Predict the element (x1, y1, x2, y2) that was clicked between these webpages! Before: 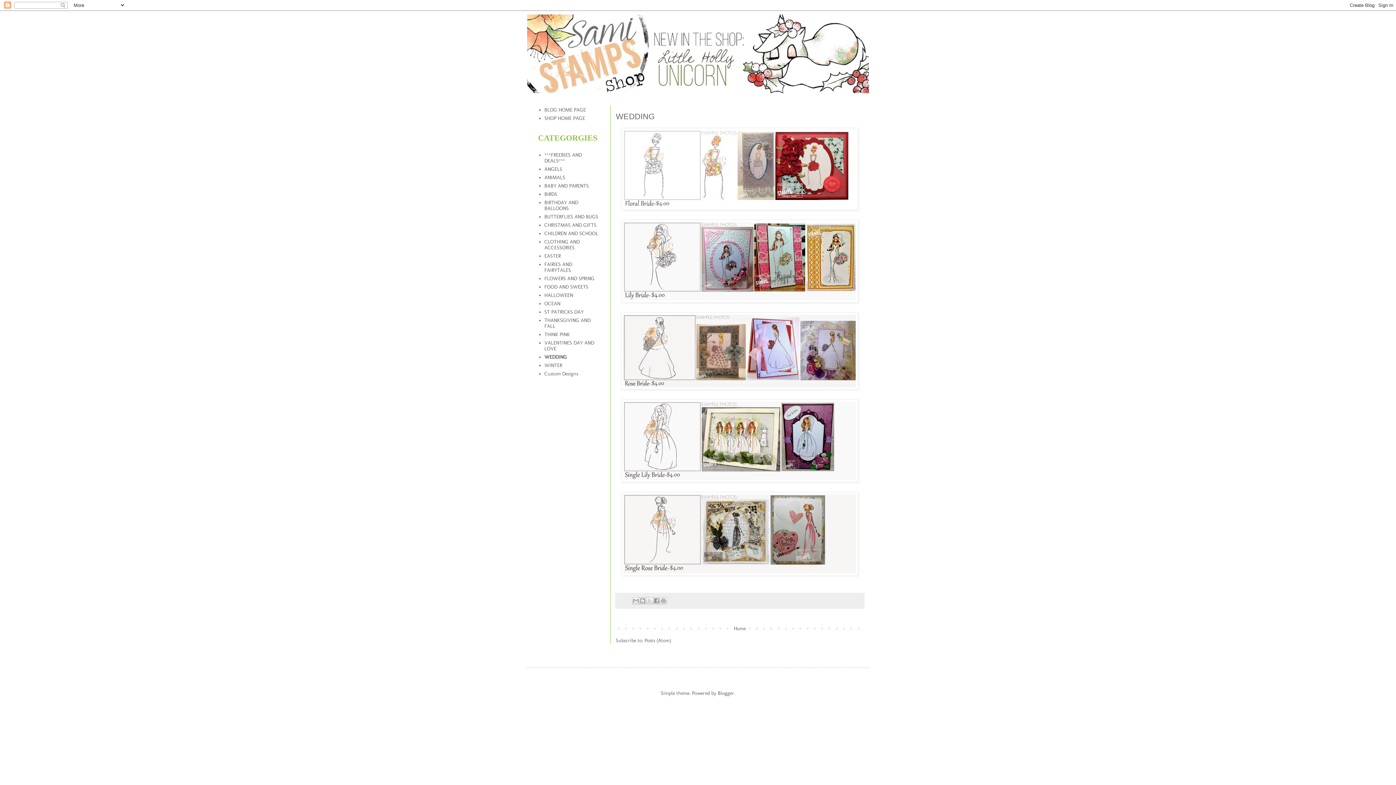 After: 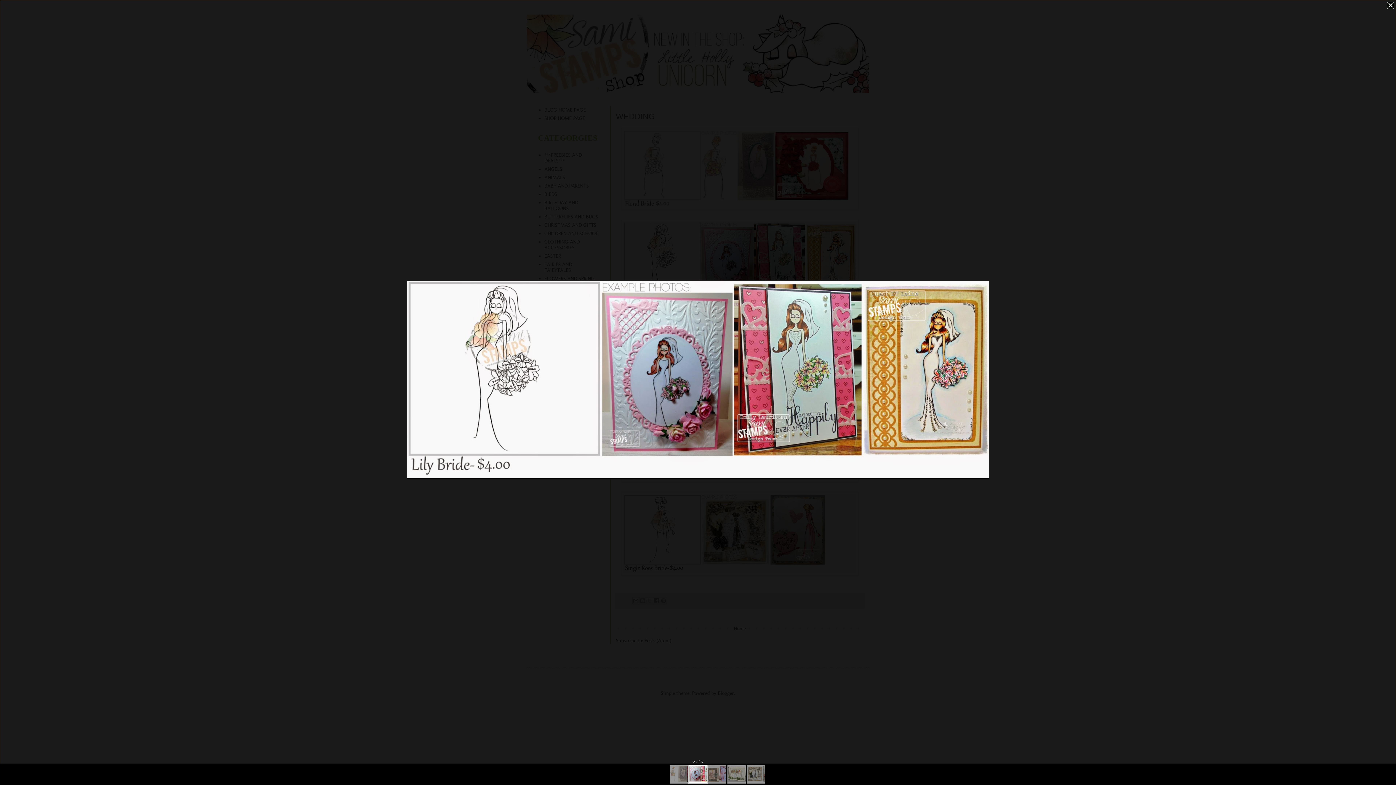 Action: bbox: (621, 297, 858, 304)